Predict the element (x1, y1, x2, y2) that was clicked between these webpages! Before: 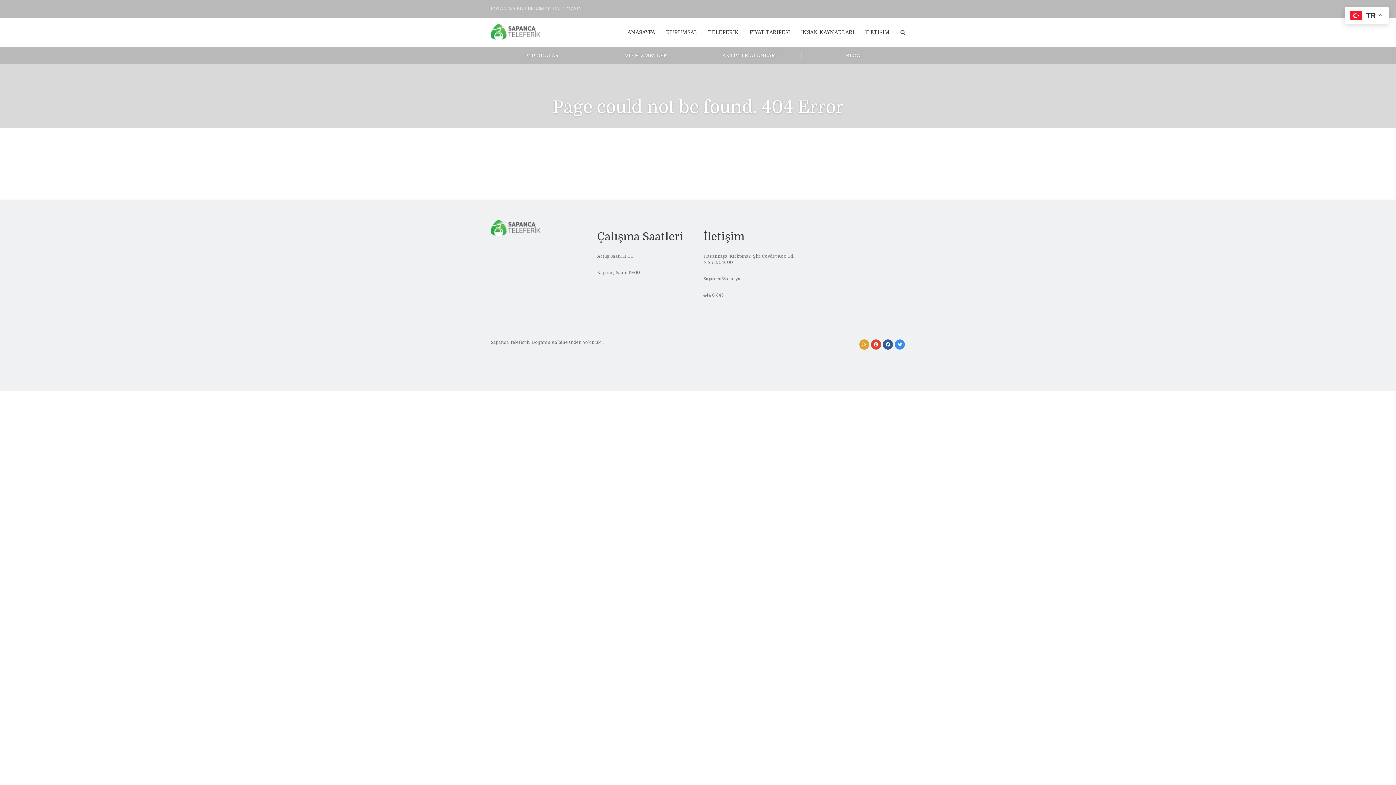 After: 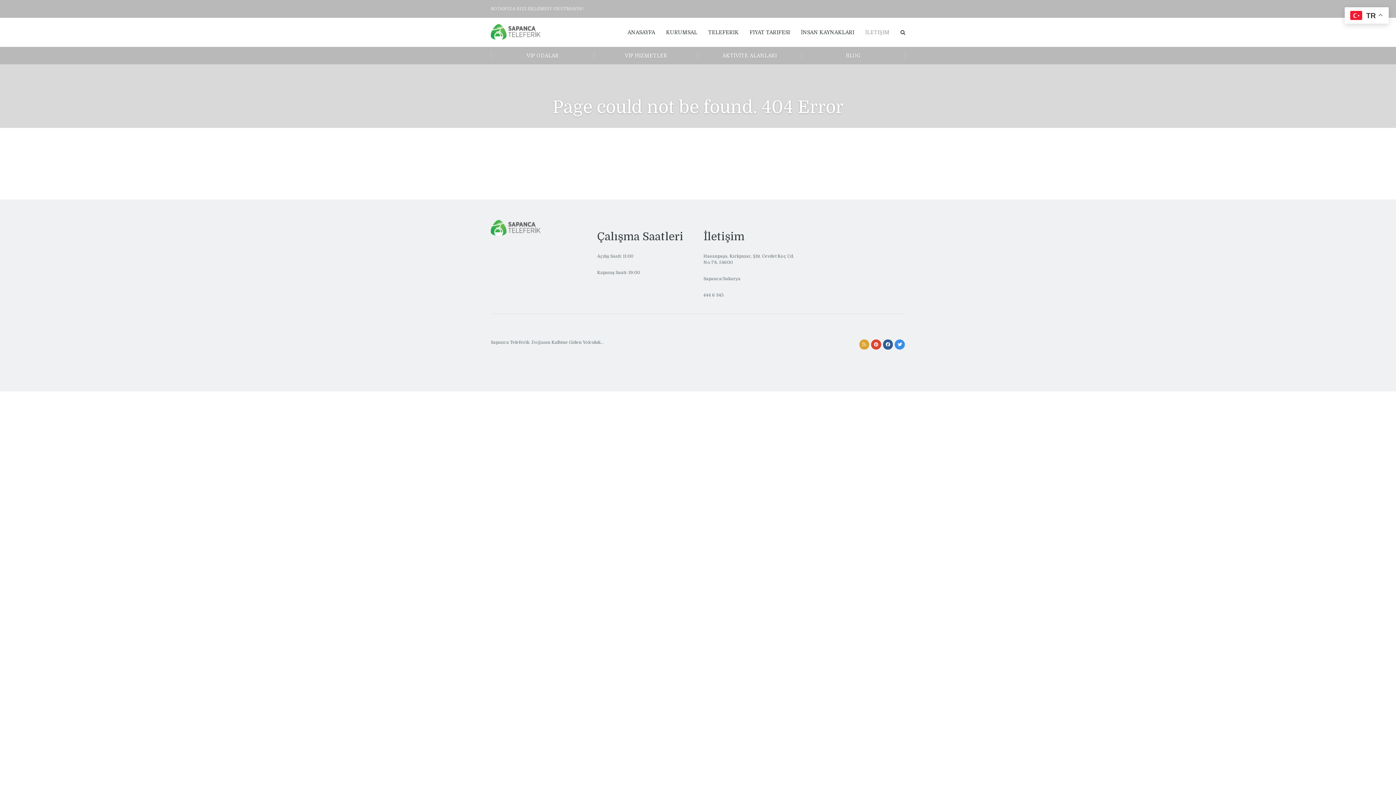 Action: label: İLETIŞIM bbox: (865, 17, 889, 46)